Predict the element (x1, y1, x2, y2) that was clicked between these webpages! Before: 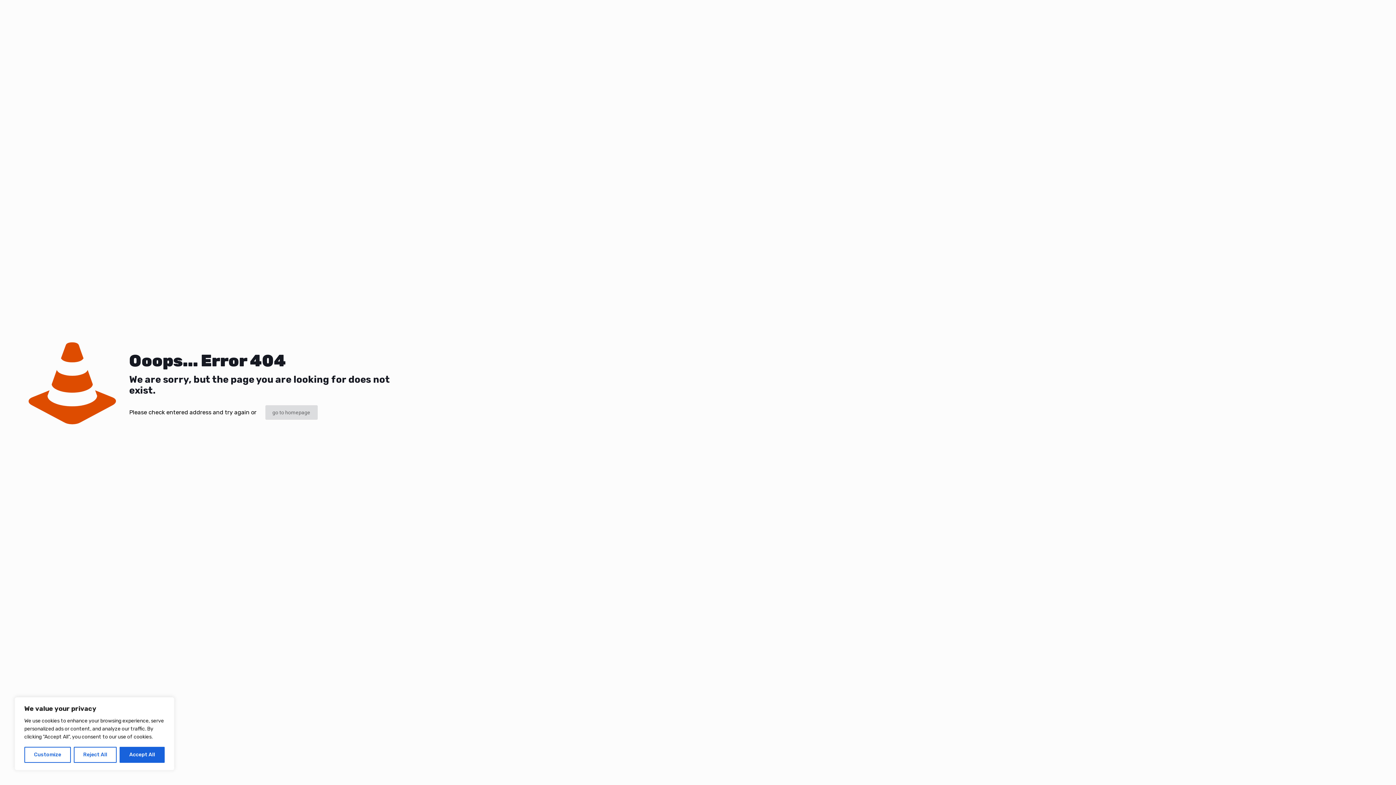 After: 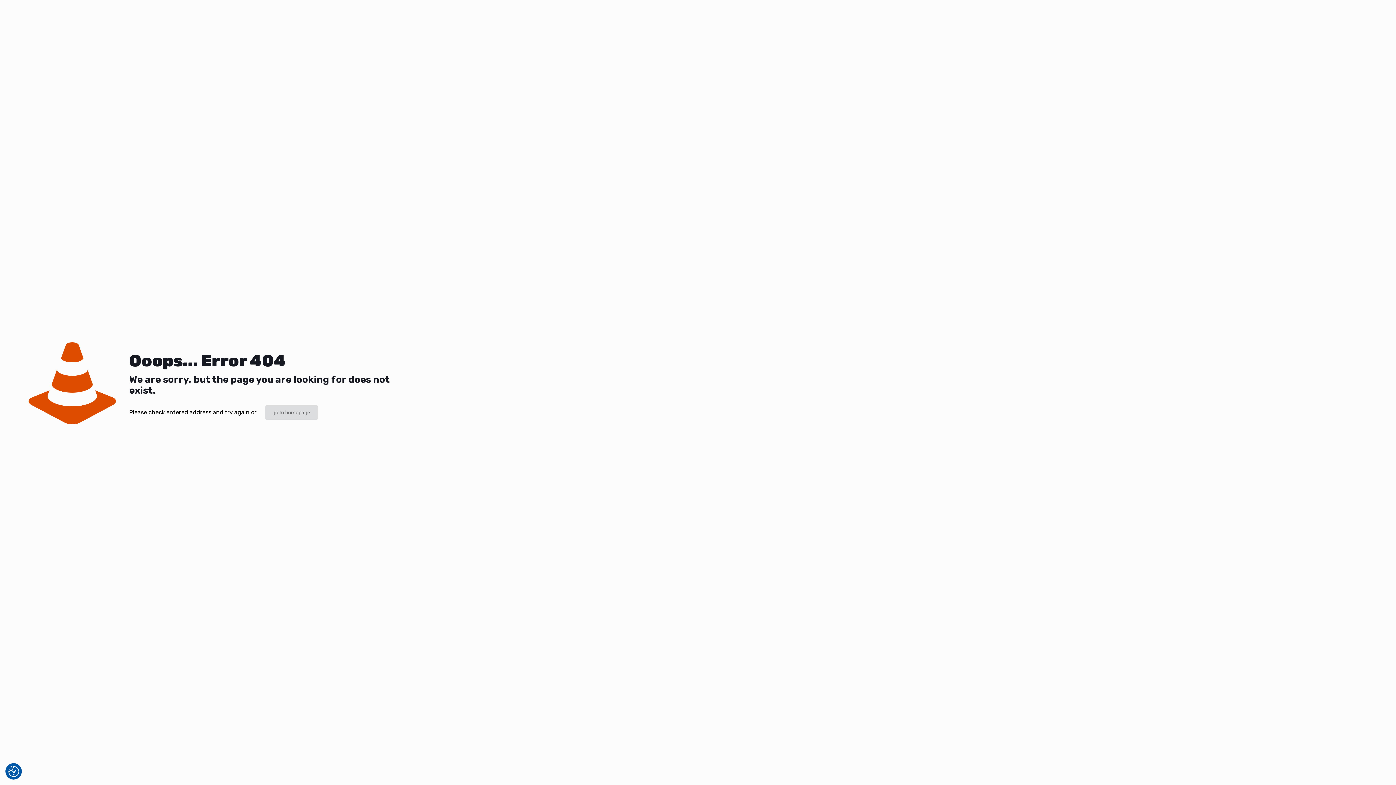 Action: bbox: (73, 747, 116, 763) label: Reject All